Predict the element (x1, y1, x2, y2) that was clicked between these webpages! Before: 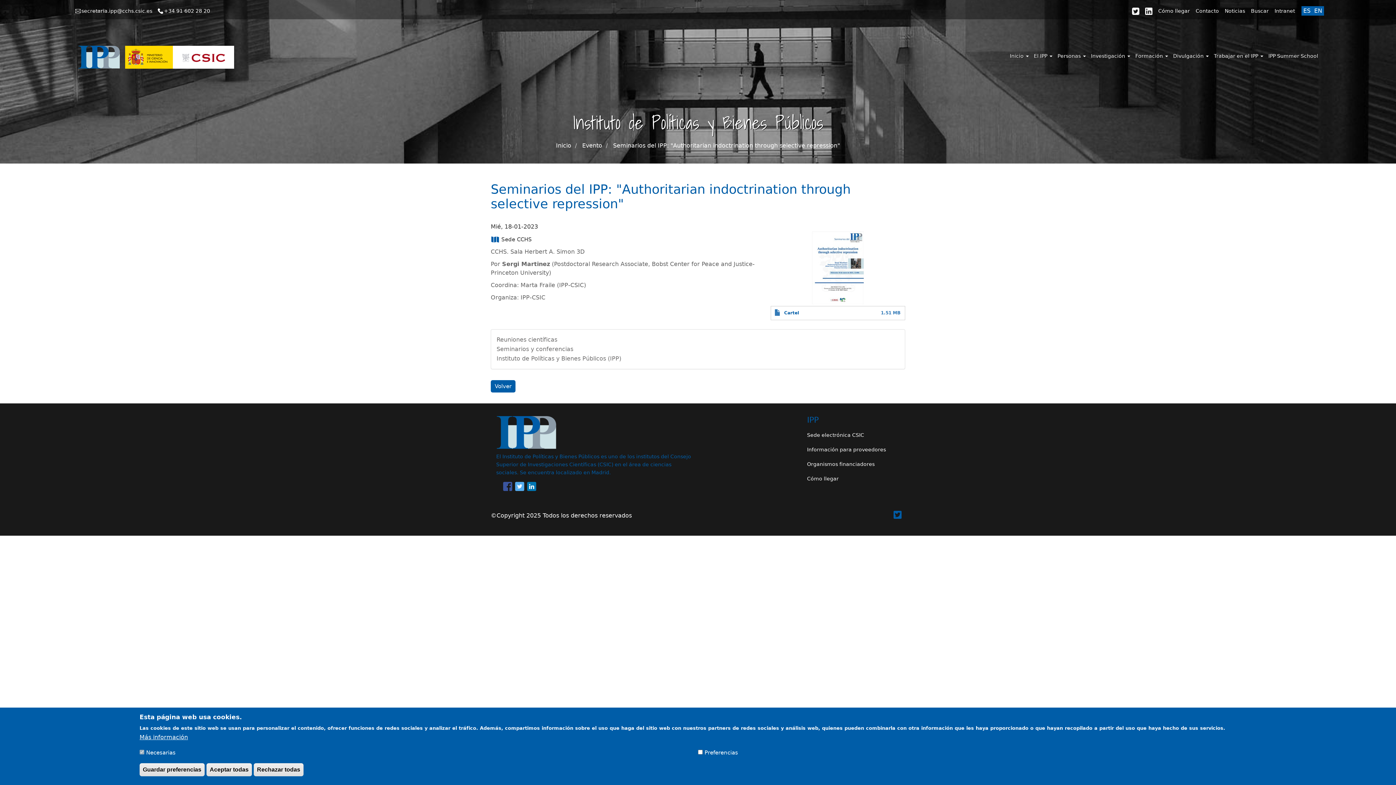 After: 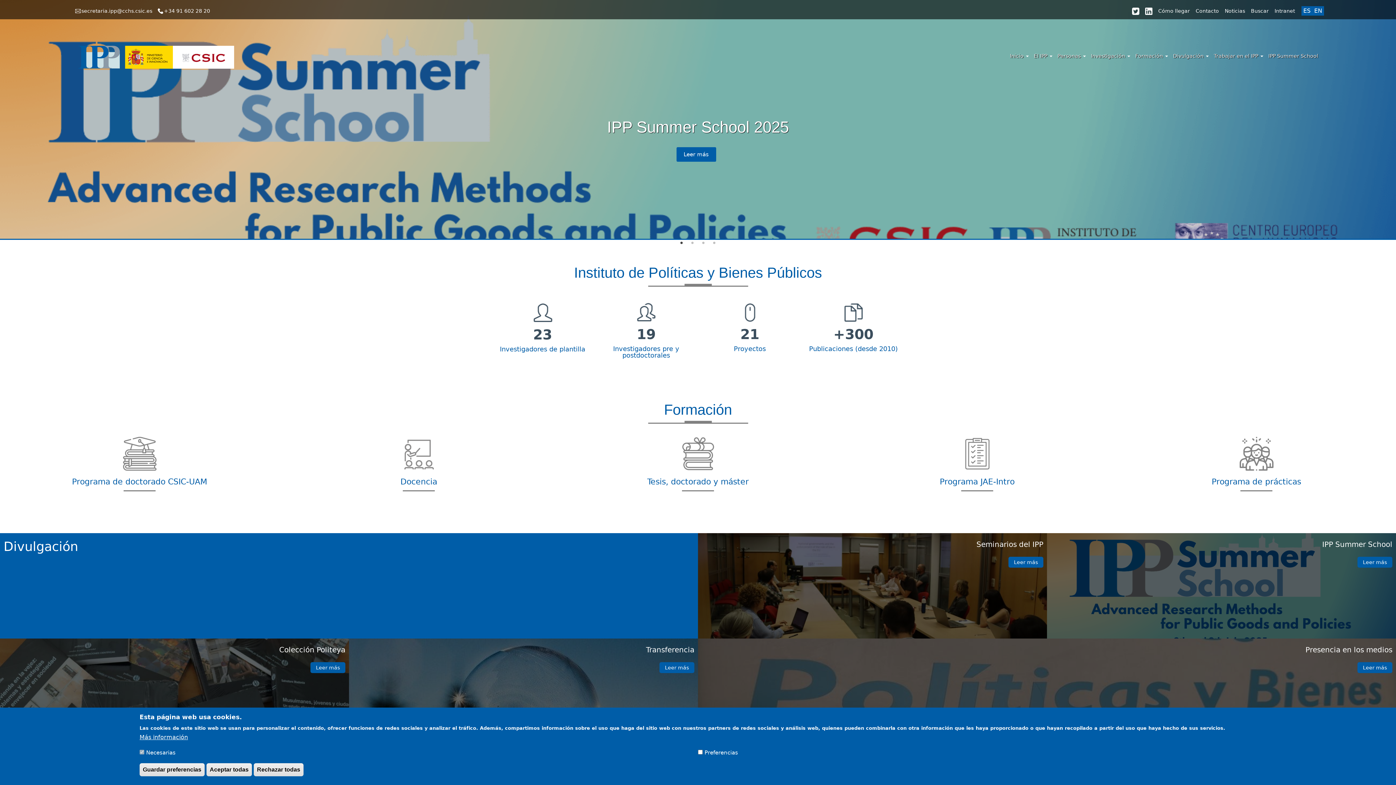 Action: bbox: (75, 36, 239, 77)